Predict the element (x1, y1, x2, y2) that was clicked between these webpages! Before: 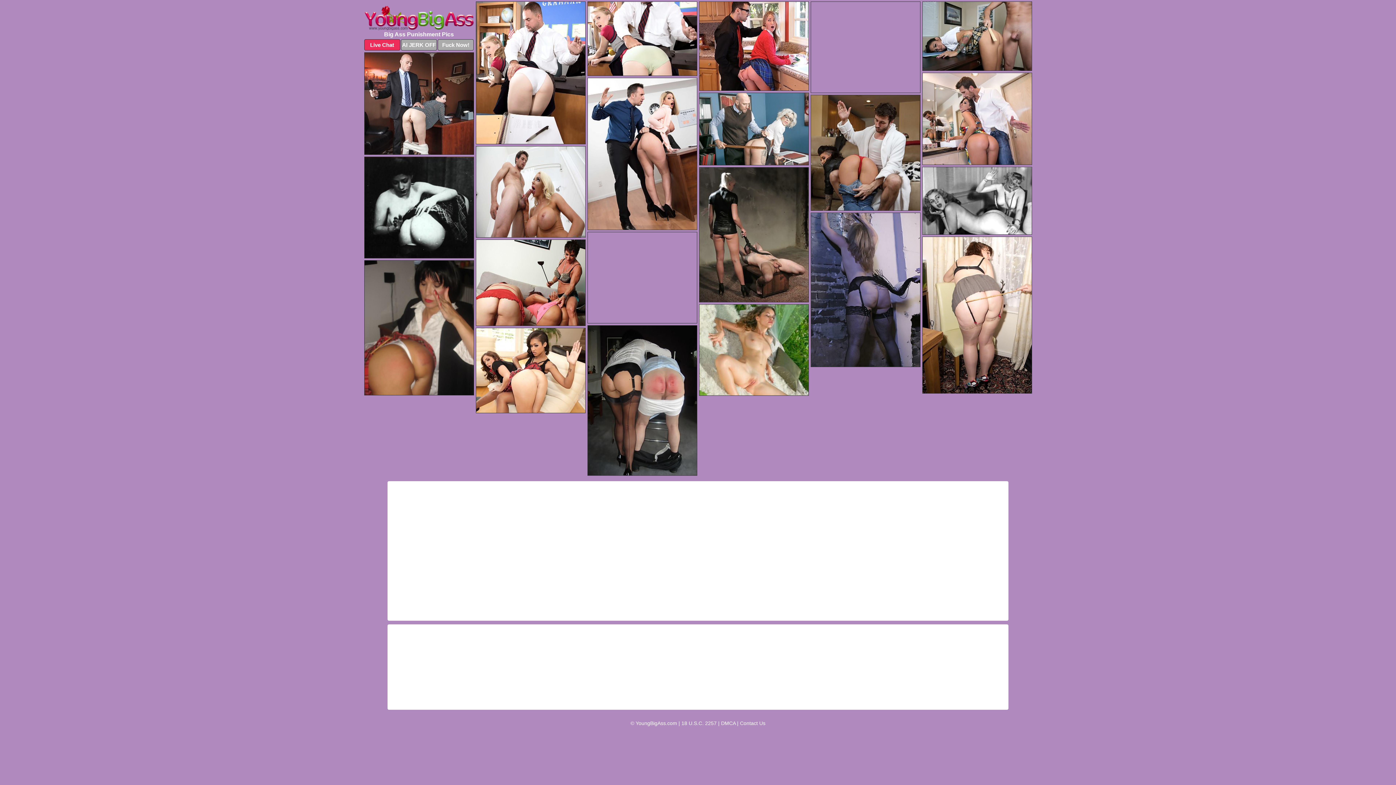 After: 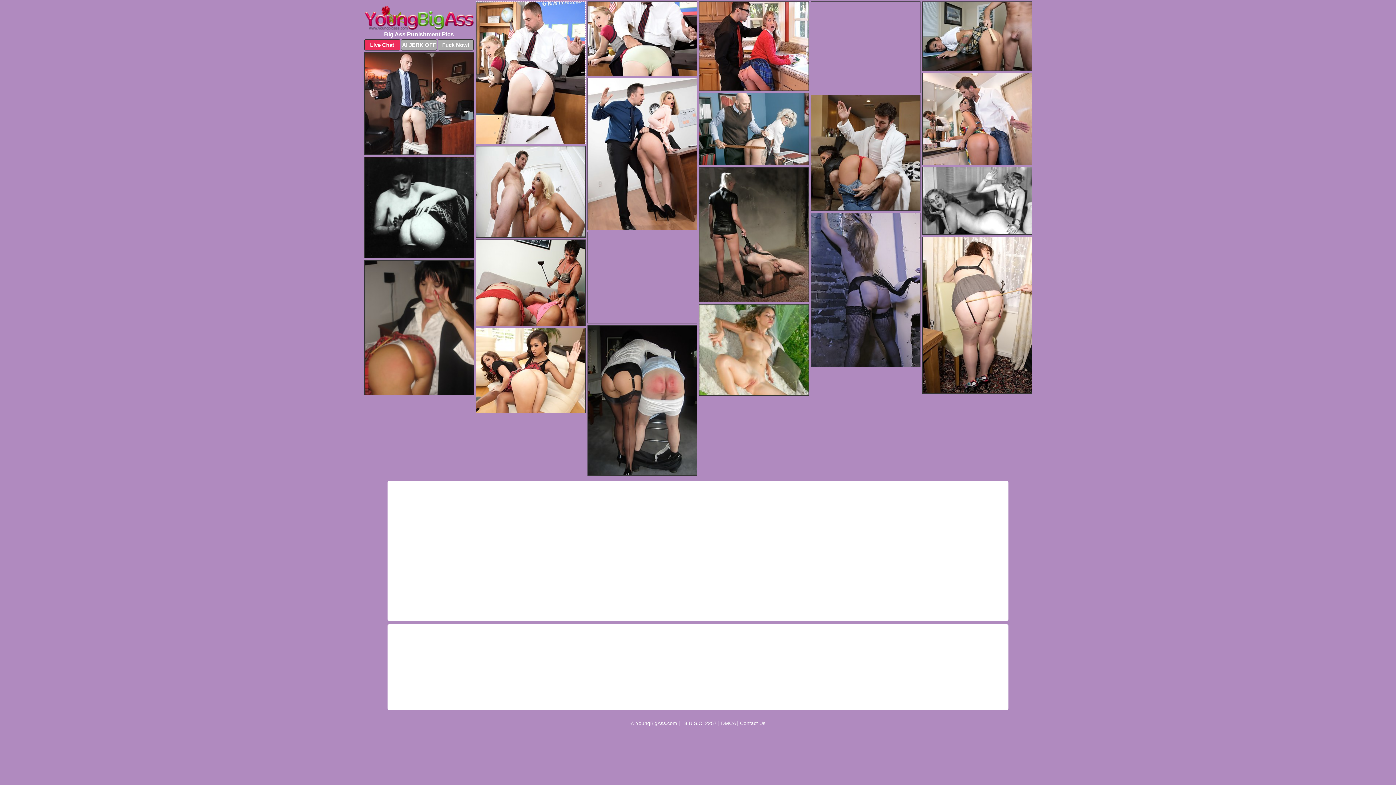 Action: bbox: (475, 1, 585, 144)